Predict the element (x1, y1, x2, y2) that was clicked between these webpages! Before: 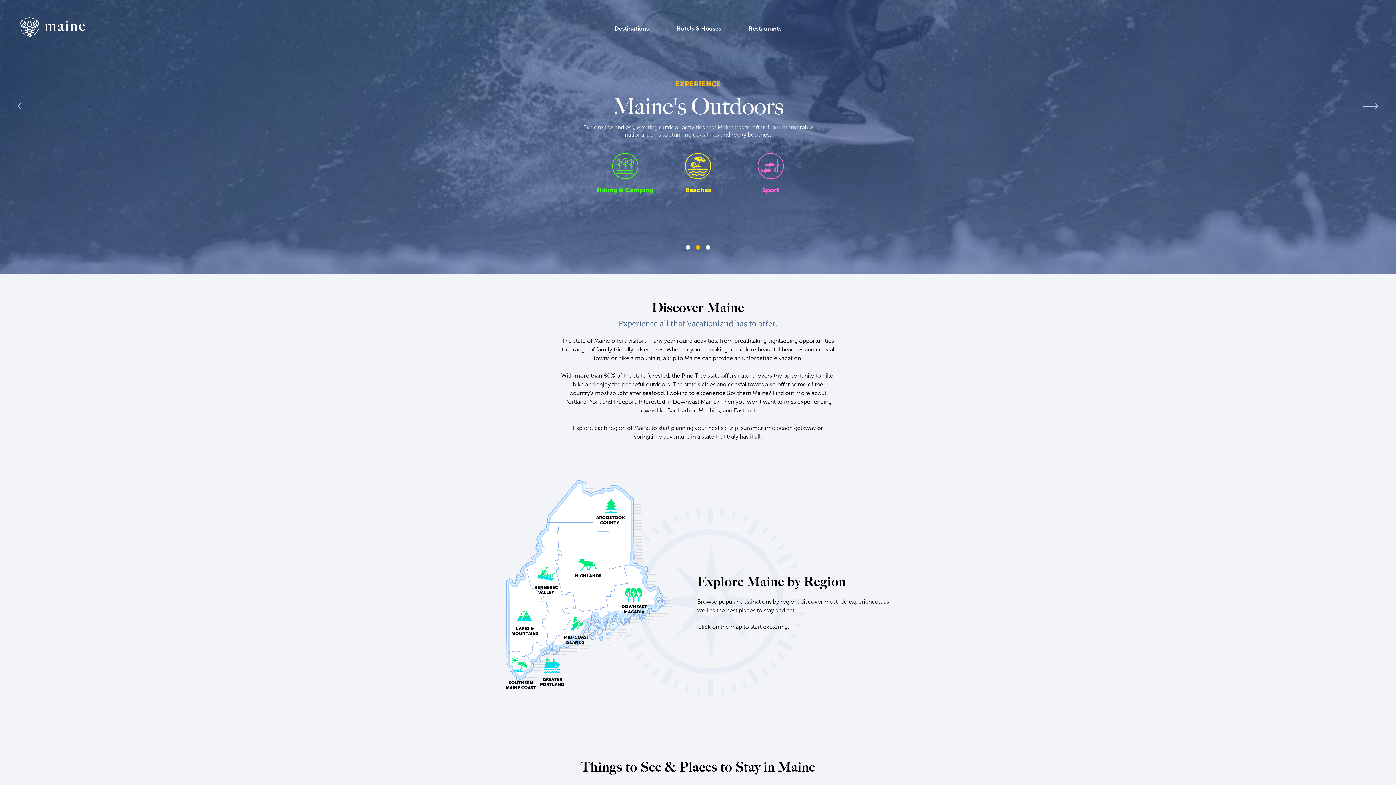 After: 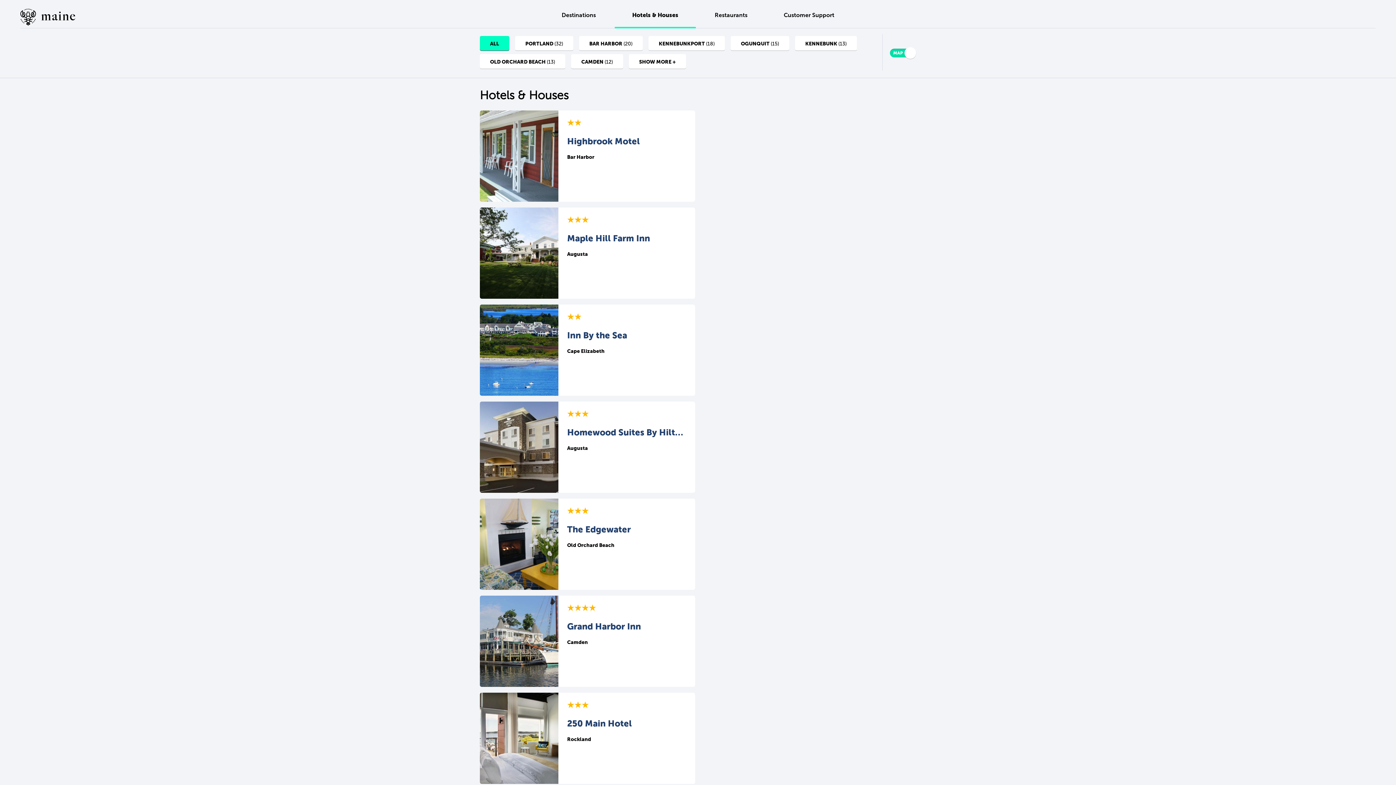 Action: bbox: (676, 25, 721, 32) label: Hotels & Houses